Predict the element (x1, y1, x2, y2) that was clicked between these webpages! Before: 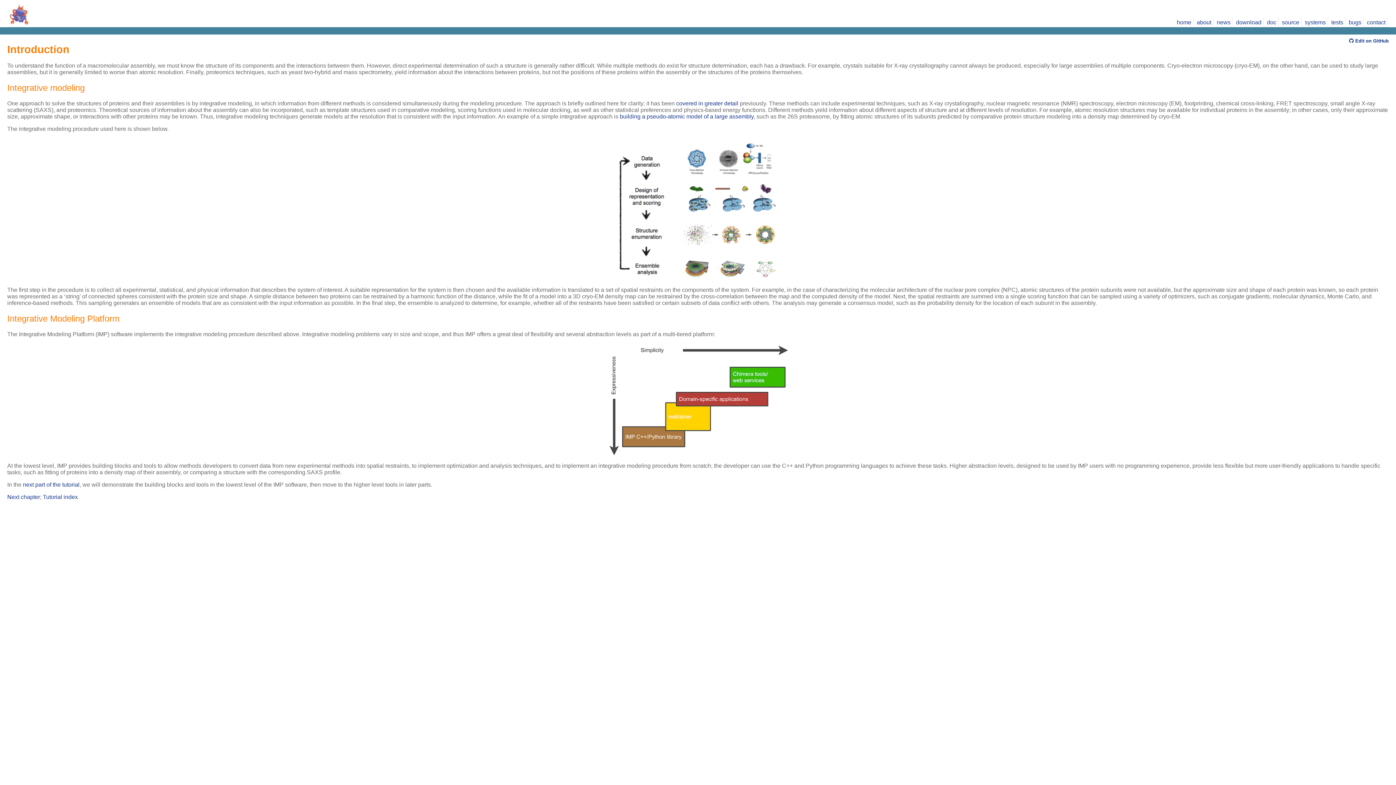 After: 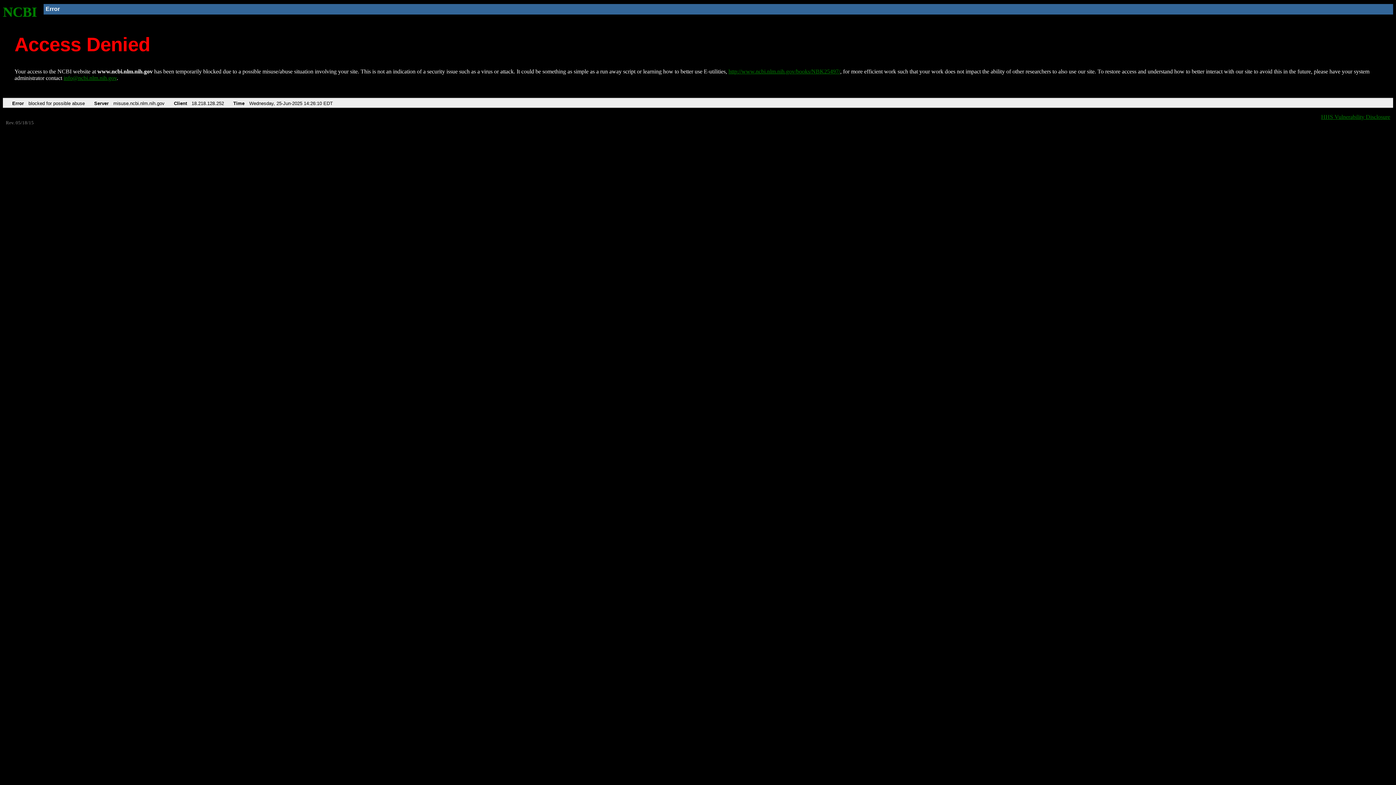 Action: bbox: (620, 113, 753, 119) label: building a pseudo-atomic model of a large assembly